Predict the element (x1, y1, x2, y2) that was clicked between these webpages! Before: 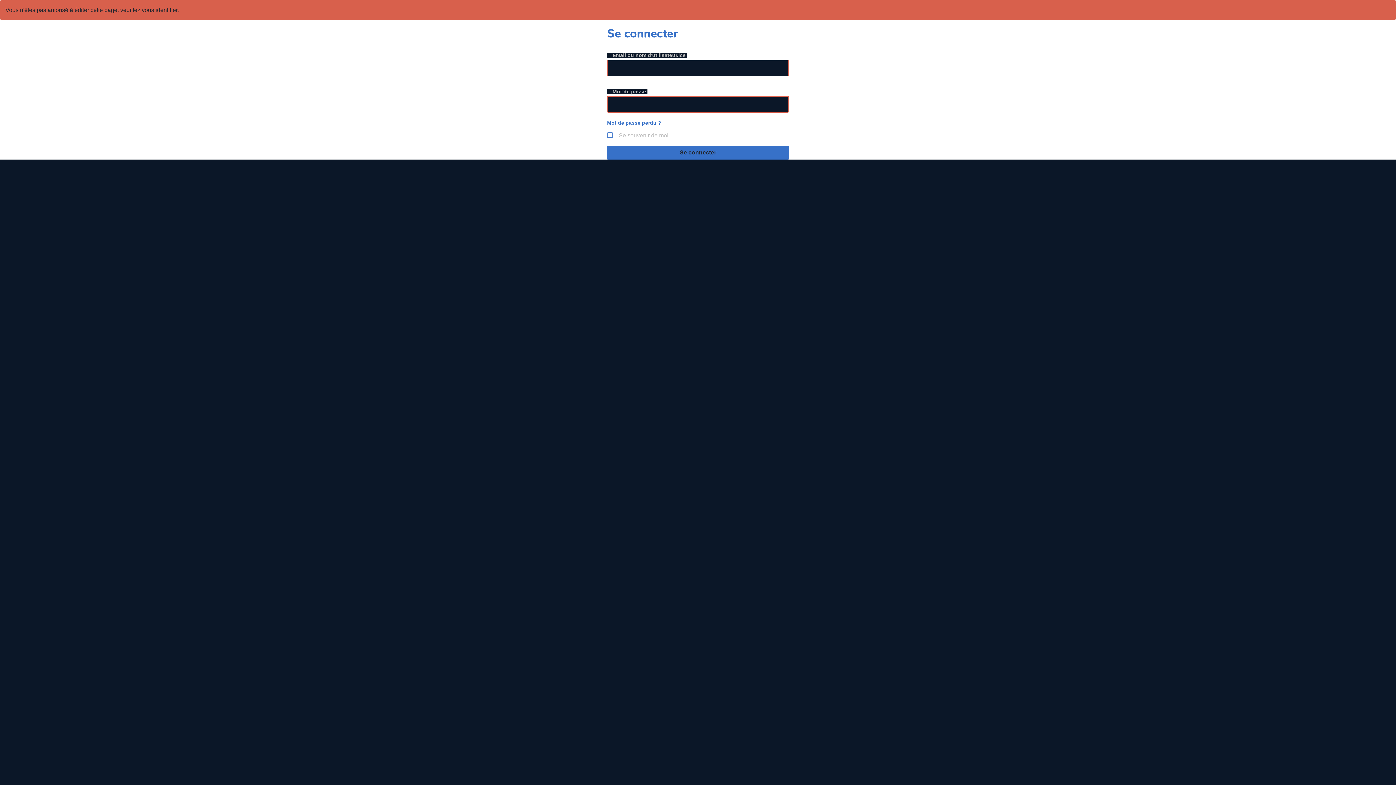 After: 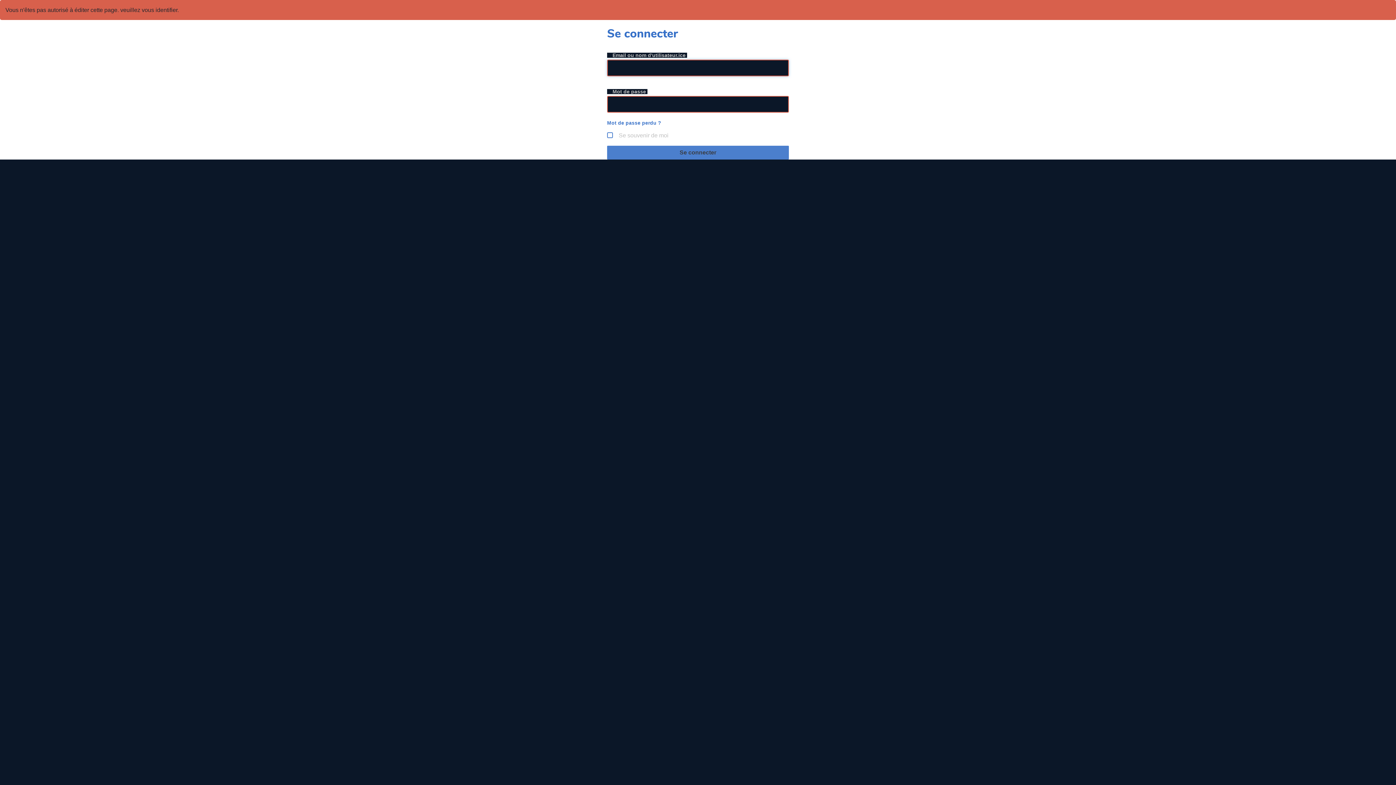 Action: label: Se connecter bbox: (607, 145, 789, 159)